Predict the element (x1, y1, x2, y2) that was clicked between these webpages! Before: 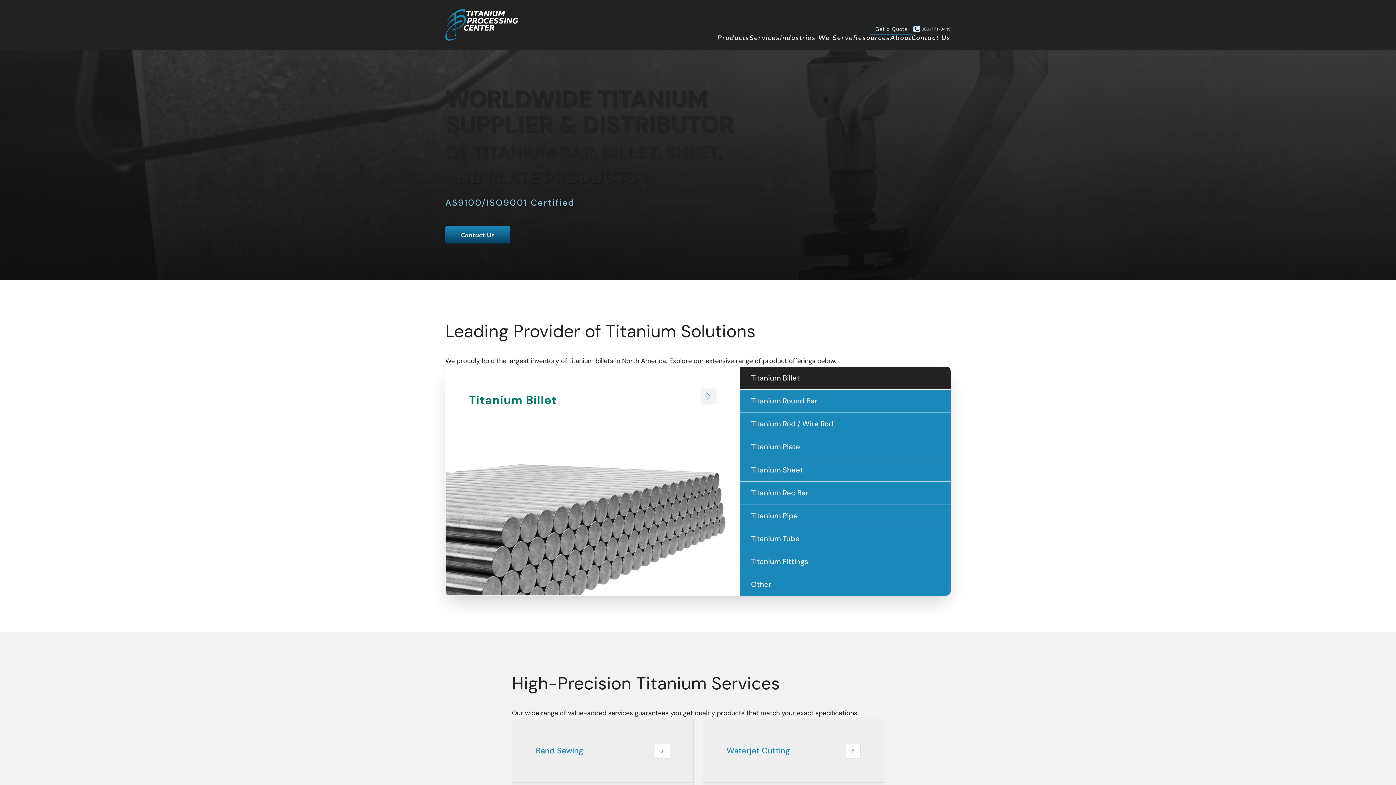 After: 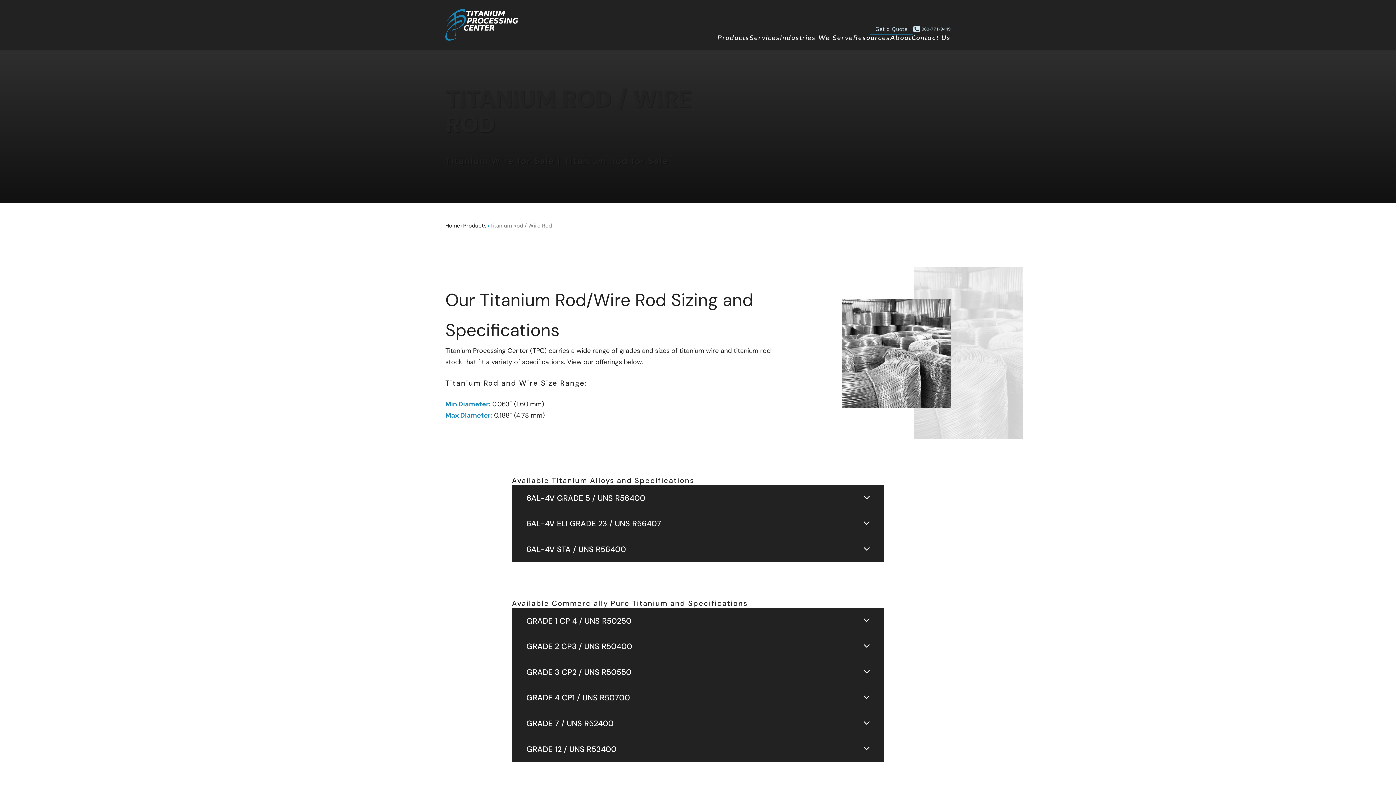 Action: label: Titanium Rod / Wire Rod bbox: (740, 412, 950, 435)